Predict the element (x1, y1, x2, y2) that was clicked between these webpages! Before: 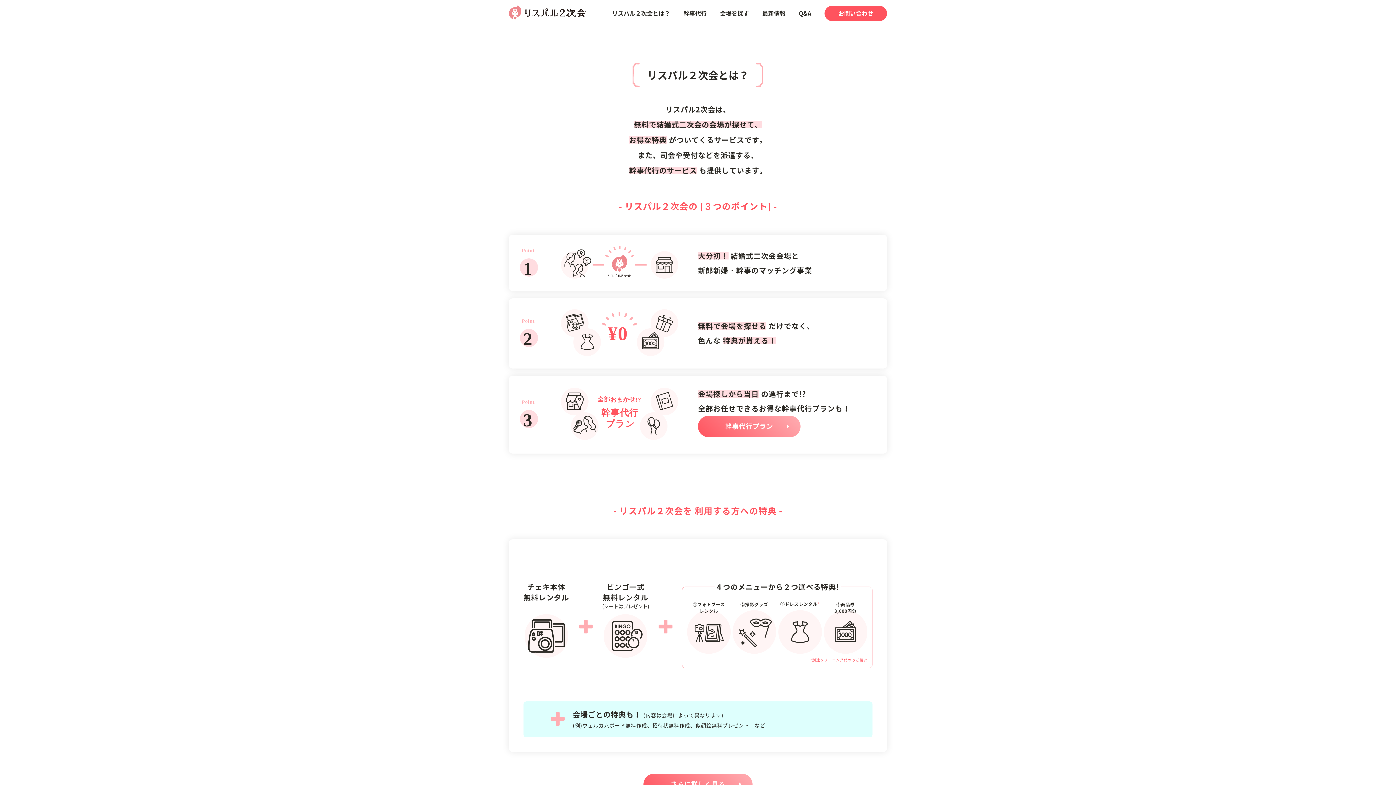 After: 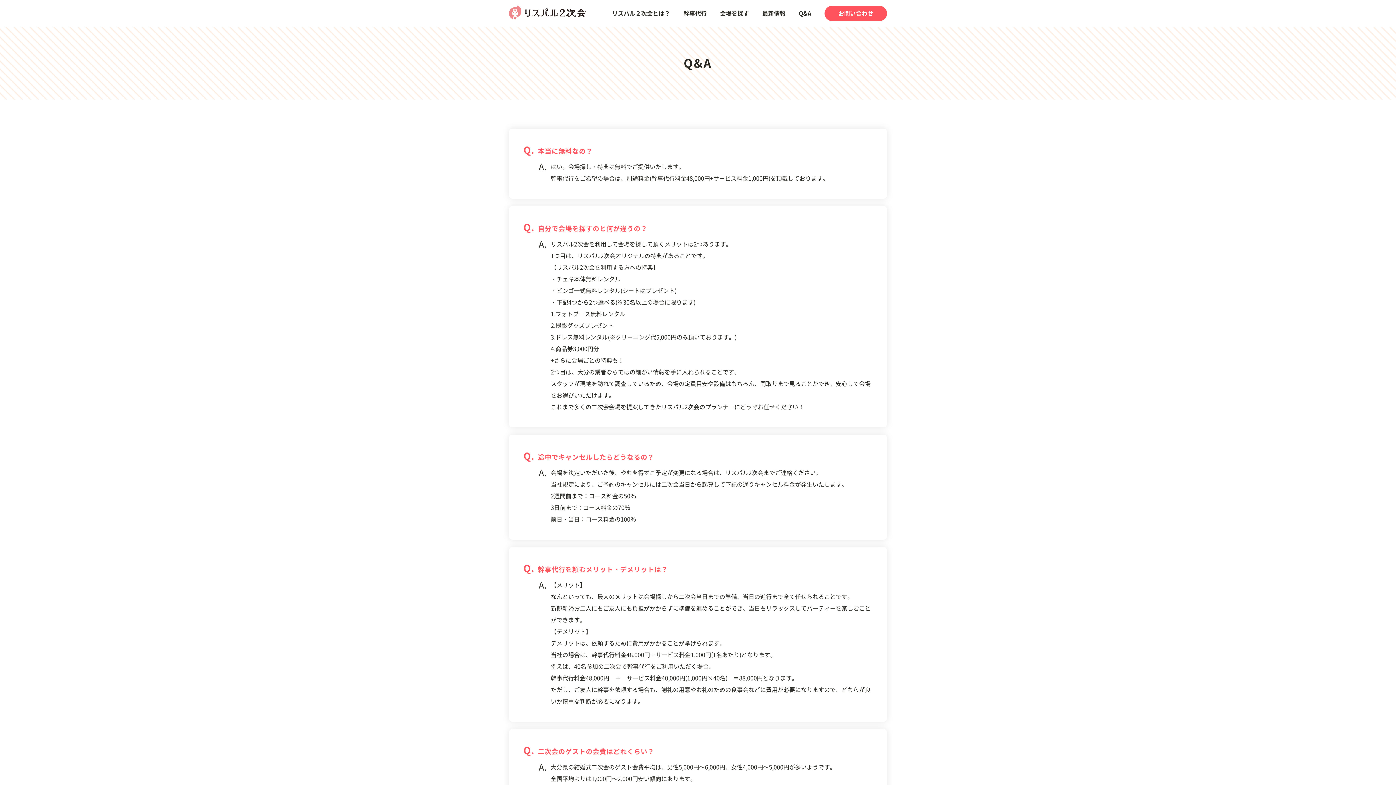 Action: label: Q&A bbox: (799, 10, 811, 16)